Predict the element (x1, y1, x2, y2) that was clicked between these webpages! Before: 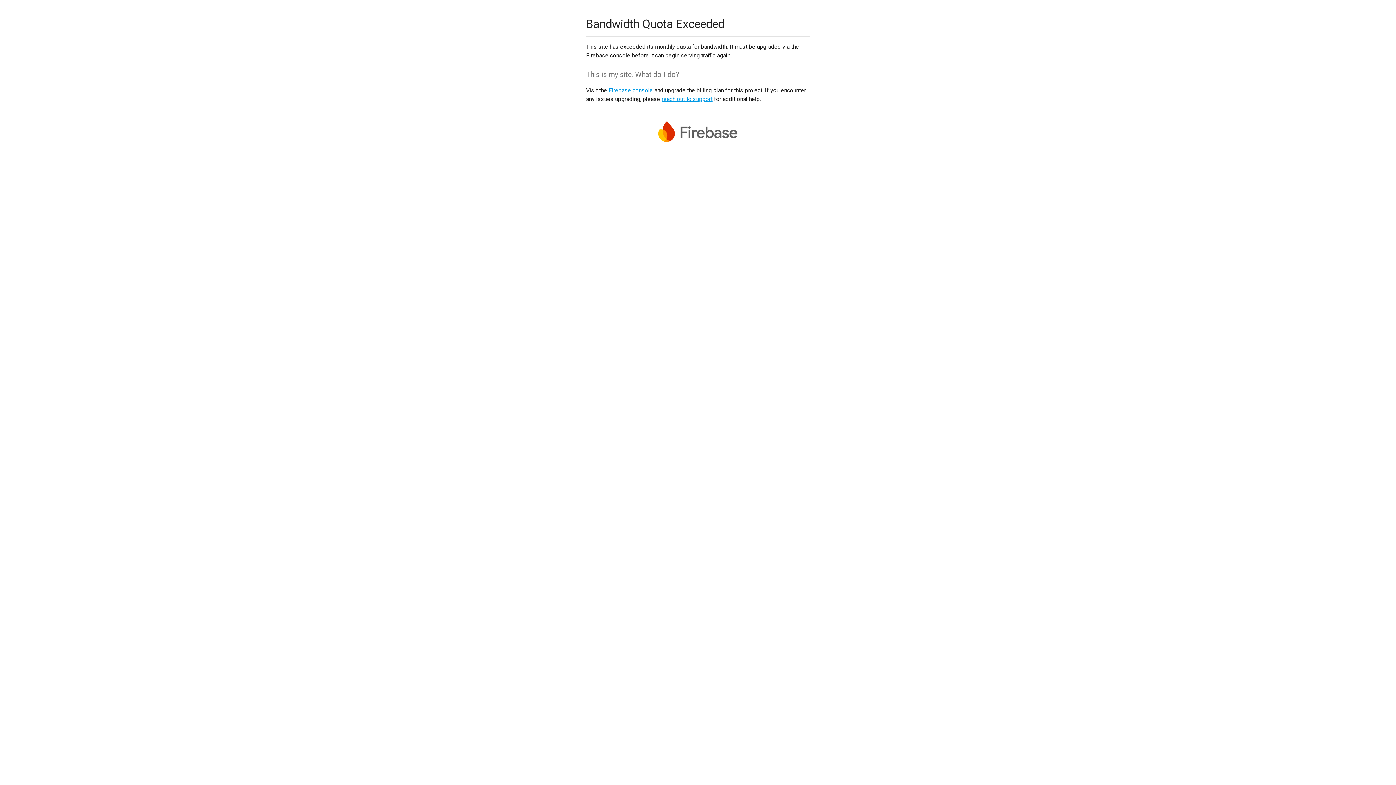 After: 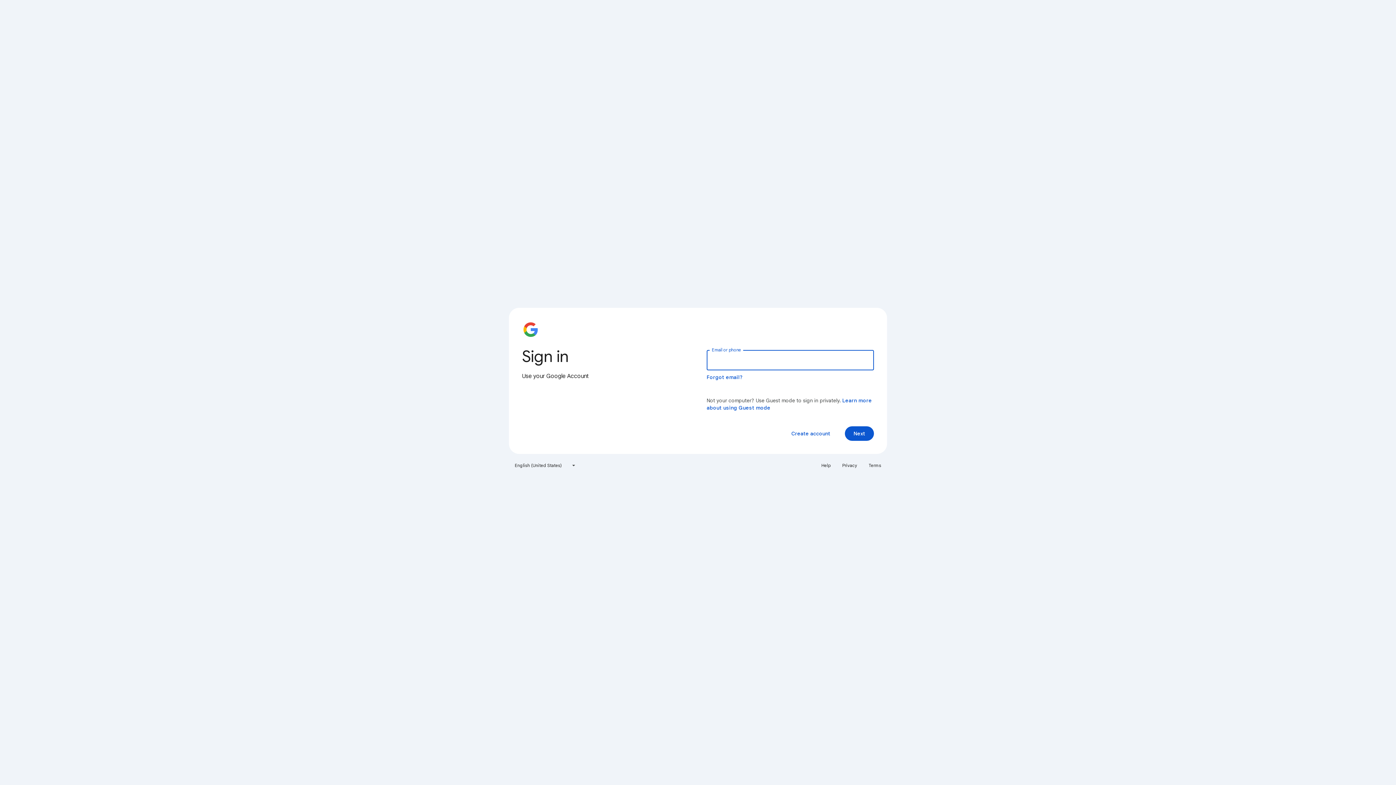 Action: label: Firebase console bbox: (608, 86, 653, 93)